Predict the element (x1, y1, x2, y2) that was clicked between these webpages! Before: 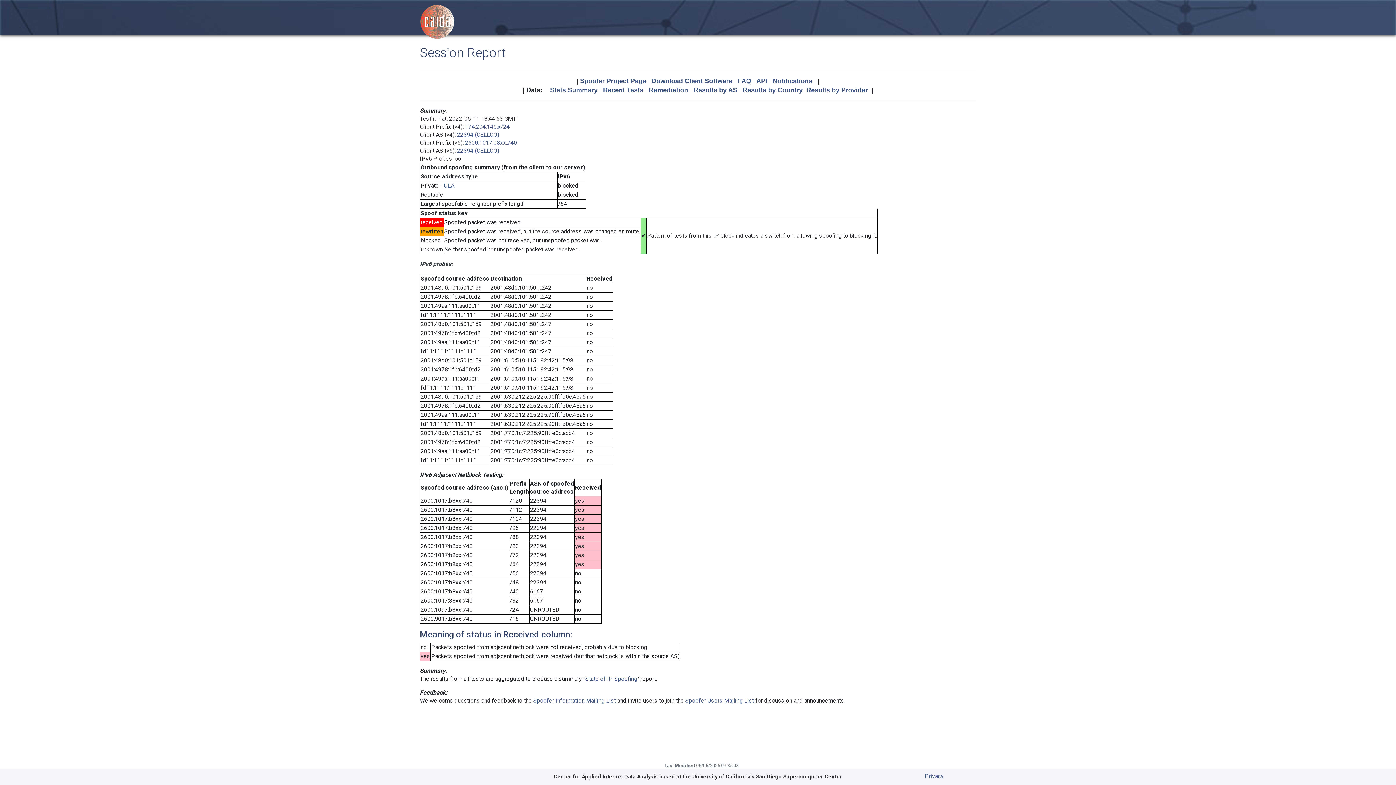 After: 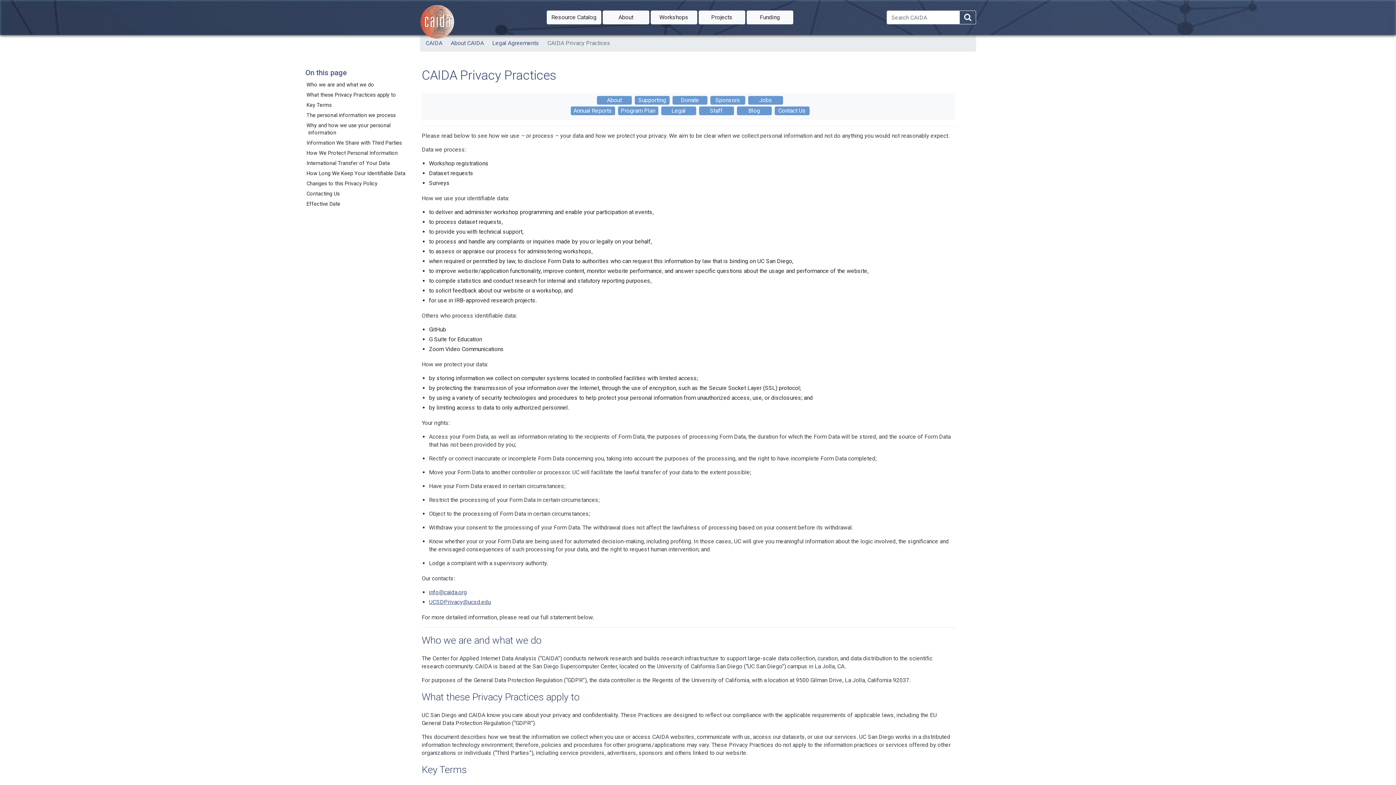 Action: label: Privacy bbox: (925, 772, 943, 780)